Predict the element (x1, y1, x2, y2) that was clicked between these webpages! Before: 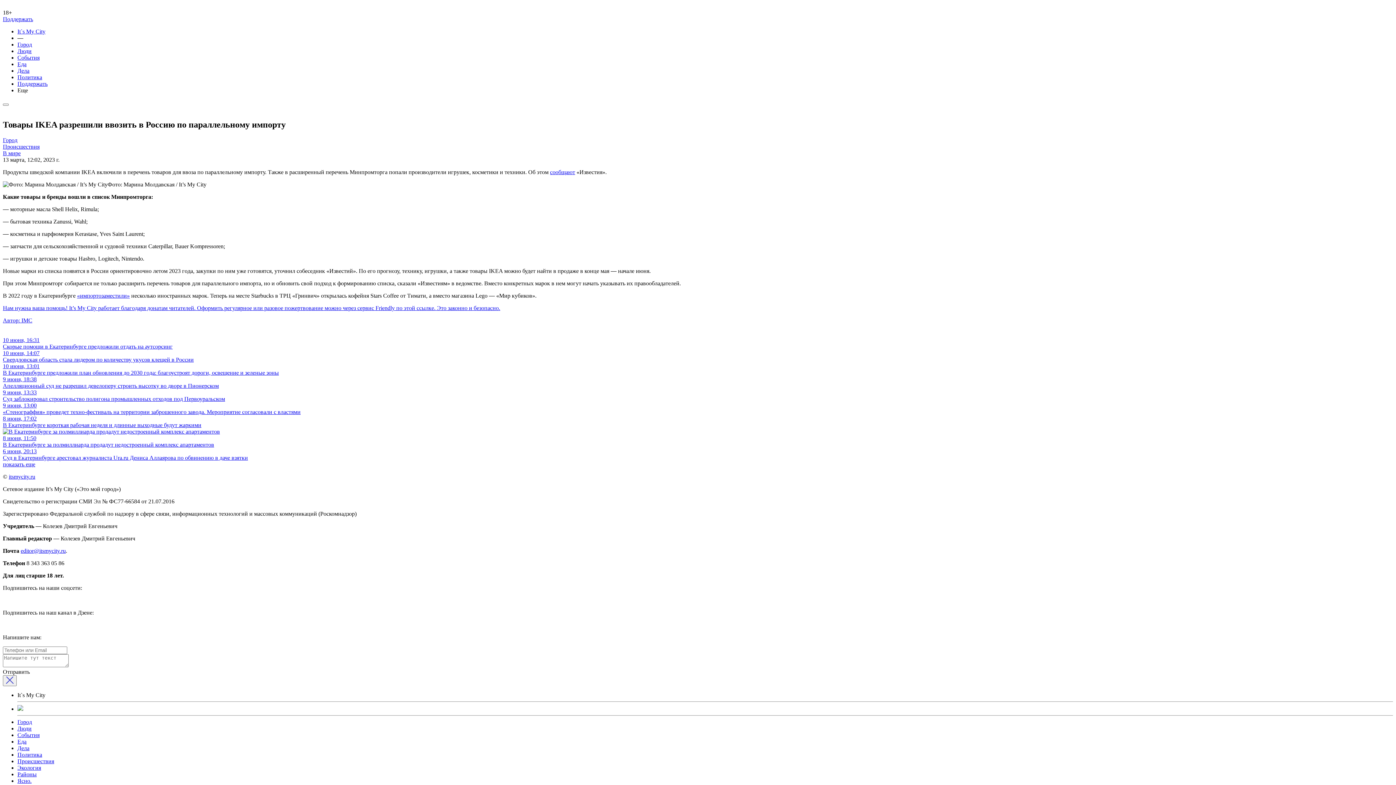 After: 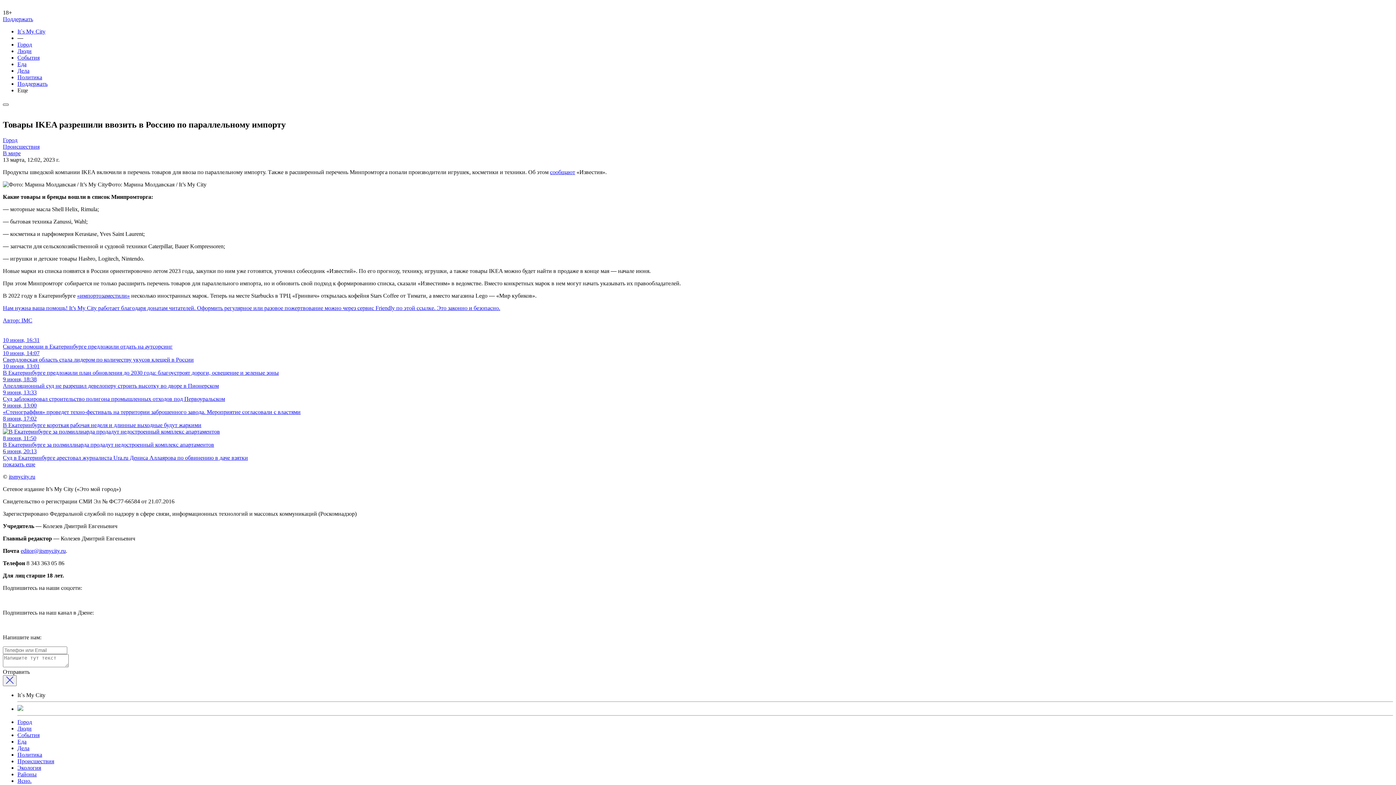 Action: bbox: (2, 103, 8, 105)